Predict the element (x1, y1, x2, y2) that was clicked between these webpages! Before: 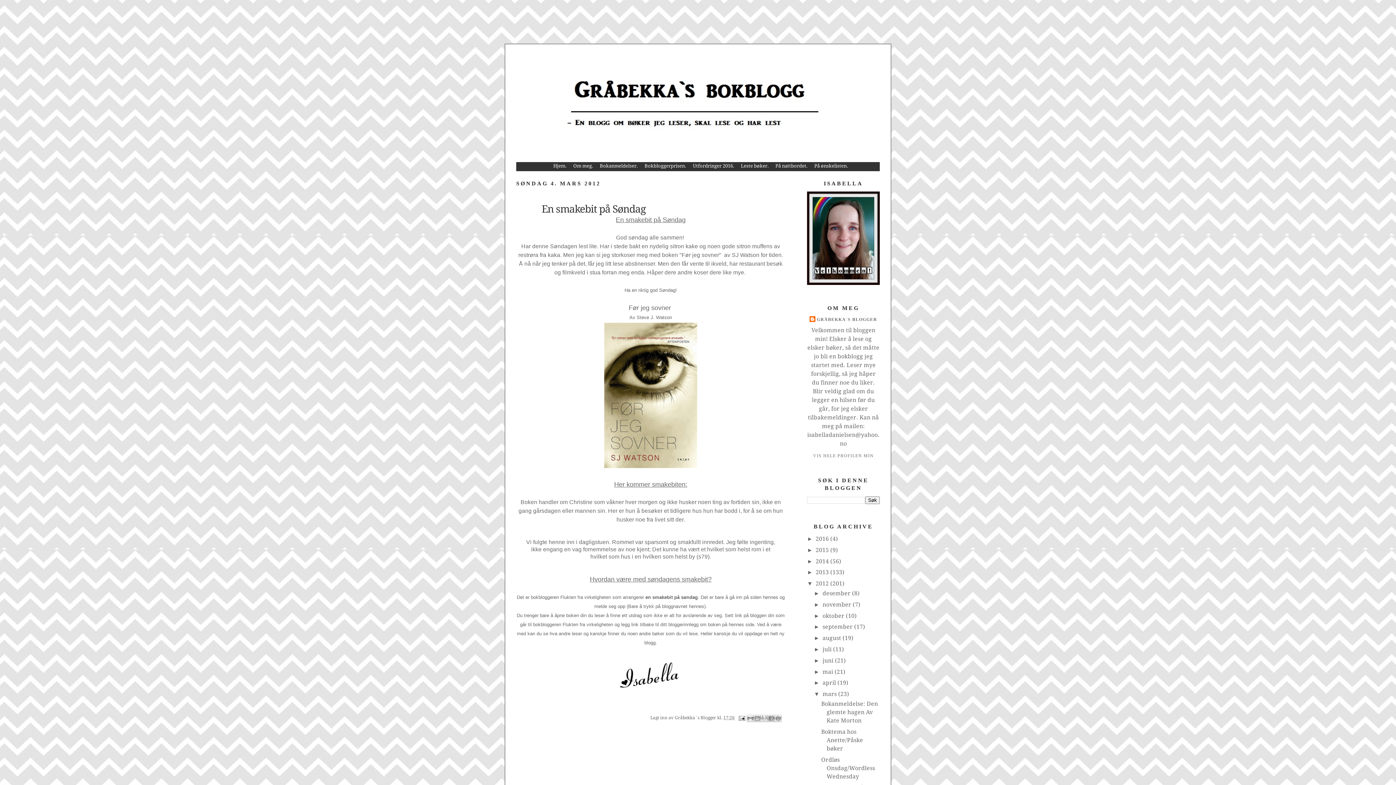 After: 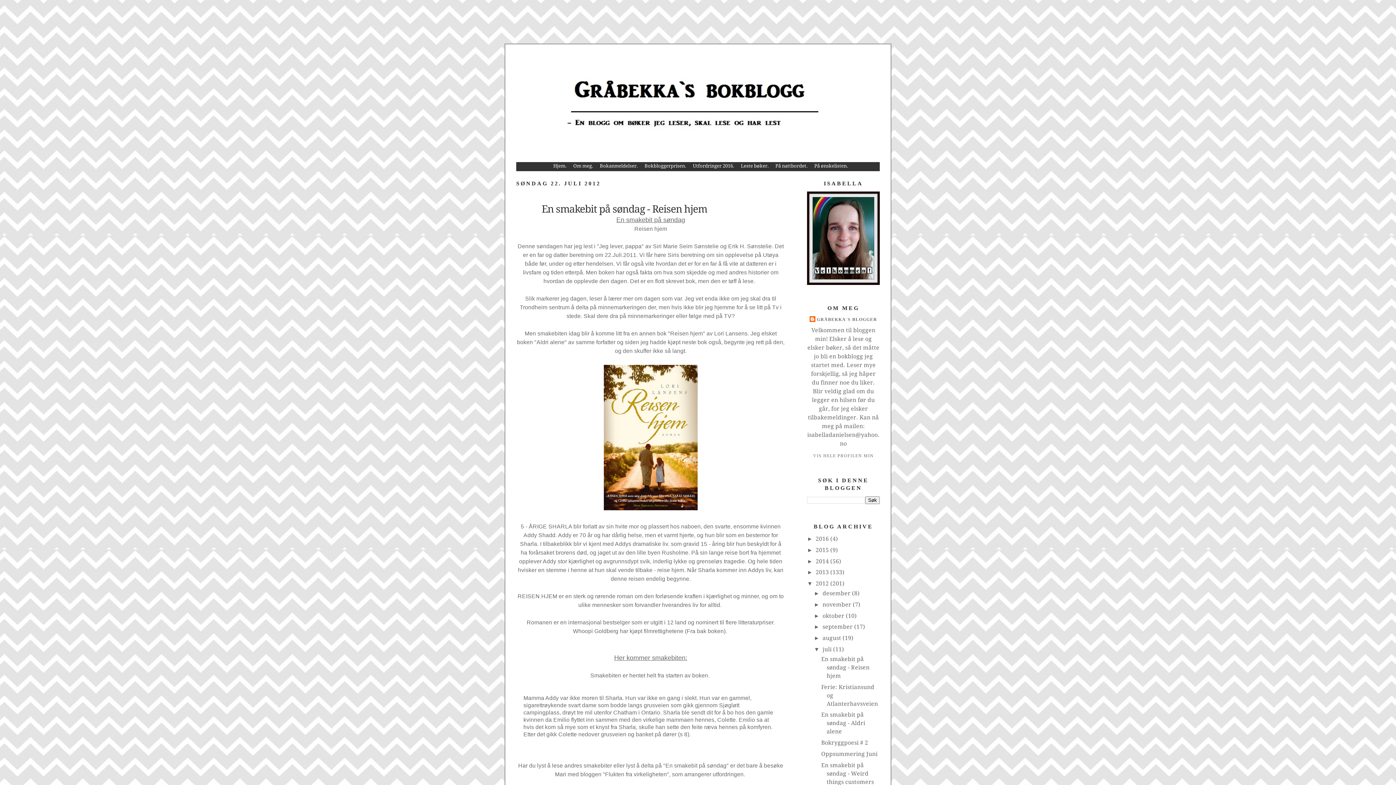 Action: bbox: (822, 646, 833, 653) label: juli 